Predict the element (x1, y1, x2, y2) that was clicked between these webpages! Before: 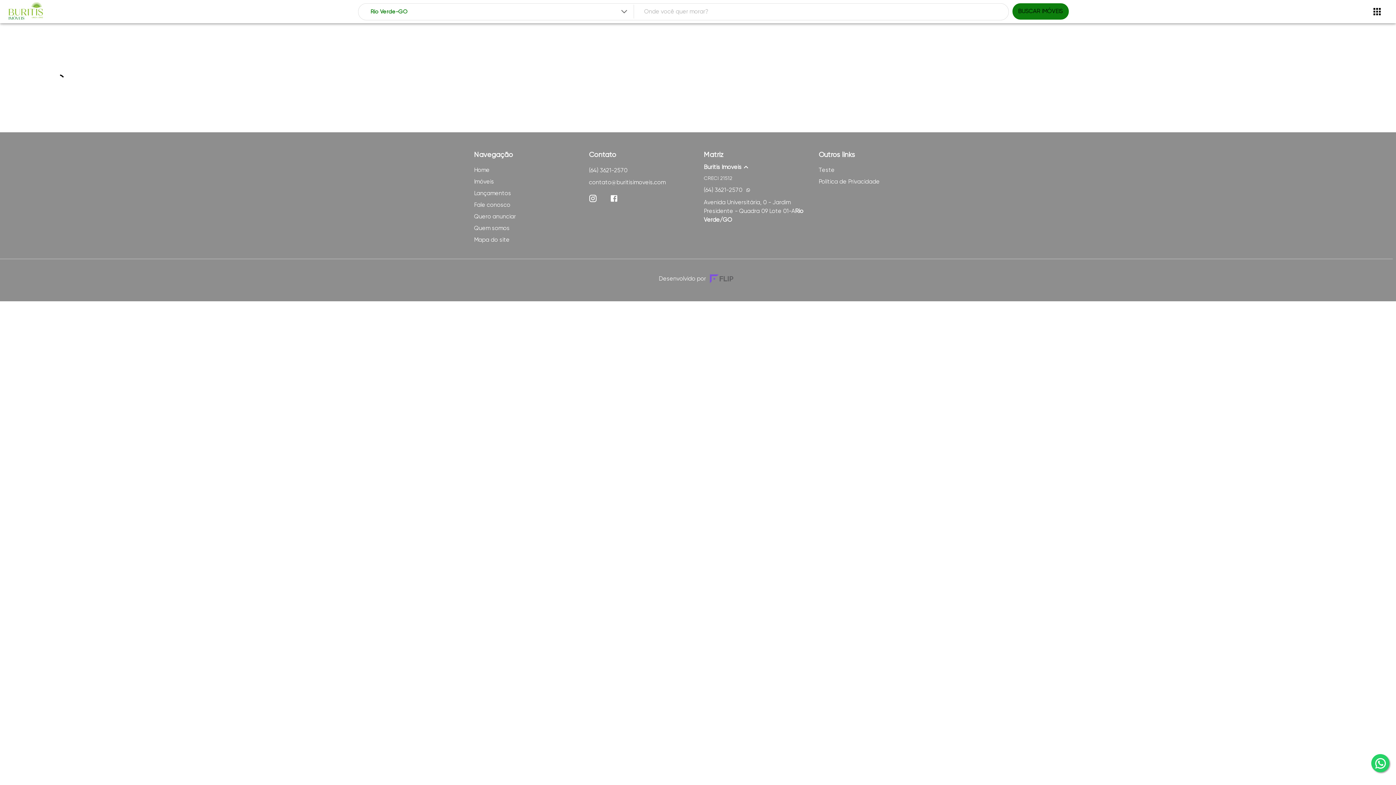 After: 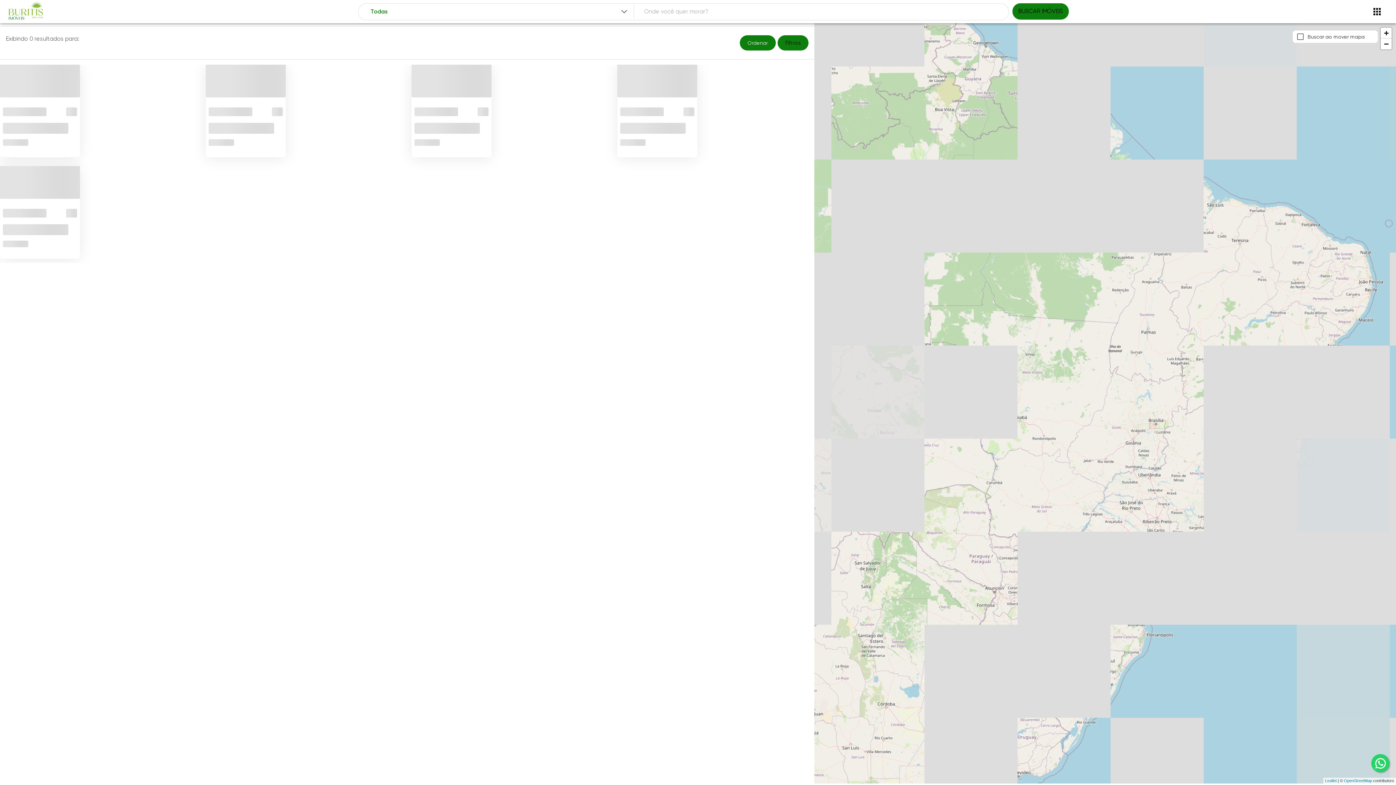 Action: bbox: (474, 177, 577, 189) label: Imóveis